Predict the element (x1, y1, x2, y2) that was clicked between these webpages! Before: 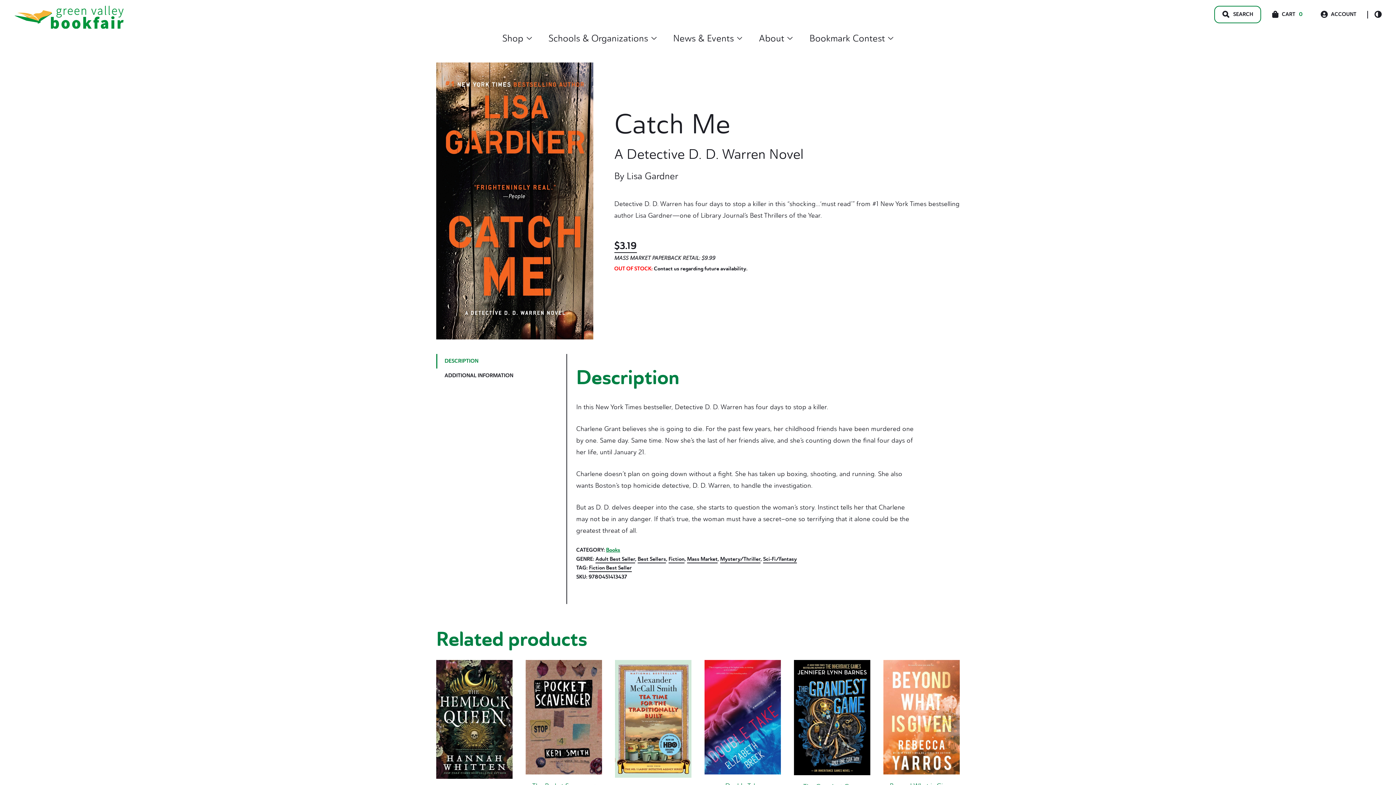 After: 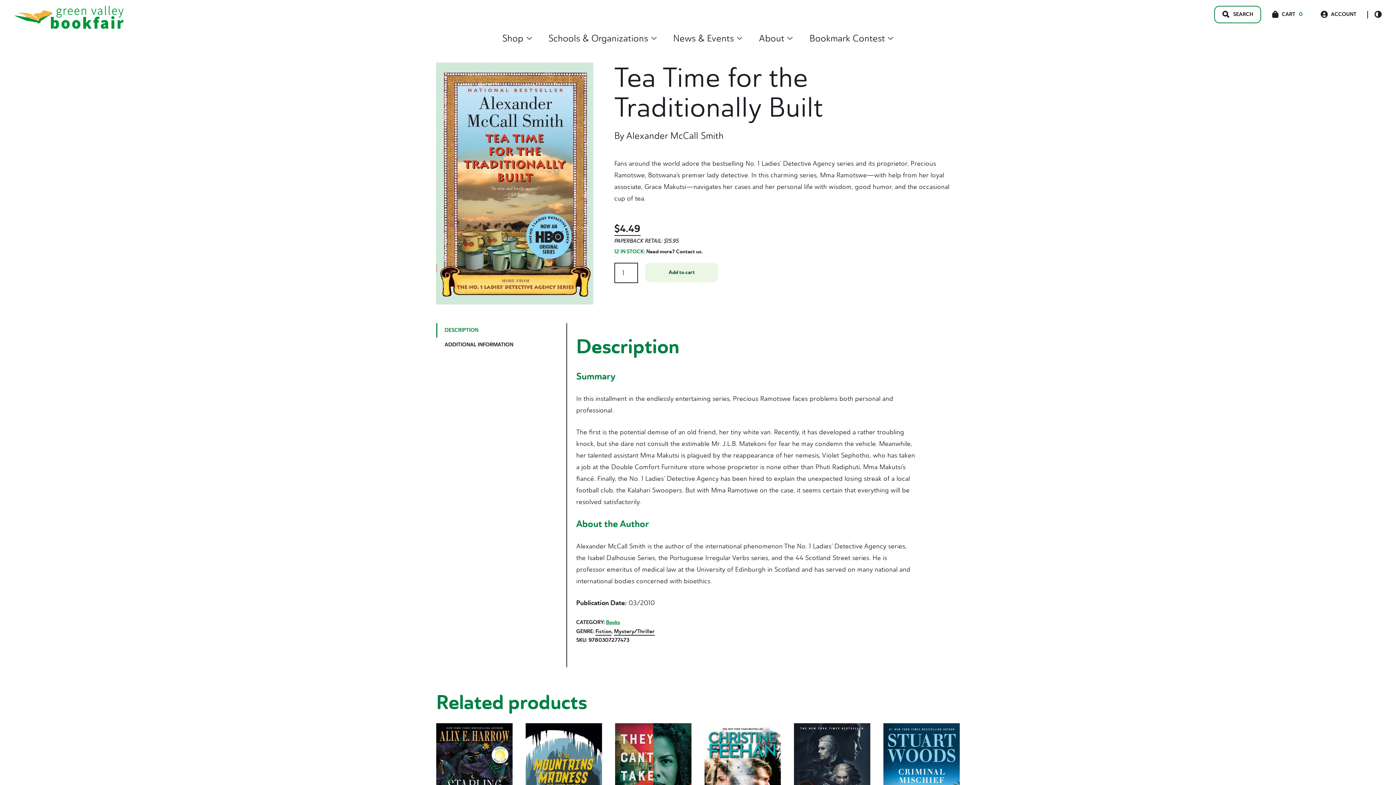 Action: label: Tea Time for the Traditionally Built bbox: (615, 660, 691, 803)